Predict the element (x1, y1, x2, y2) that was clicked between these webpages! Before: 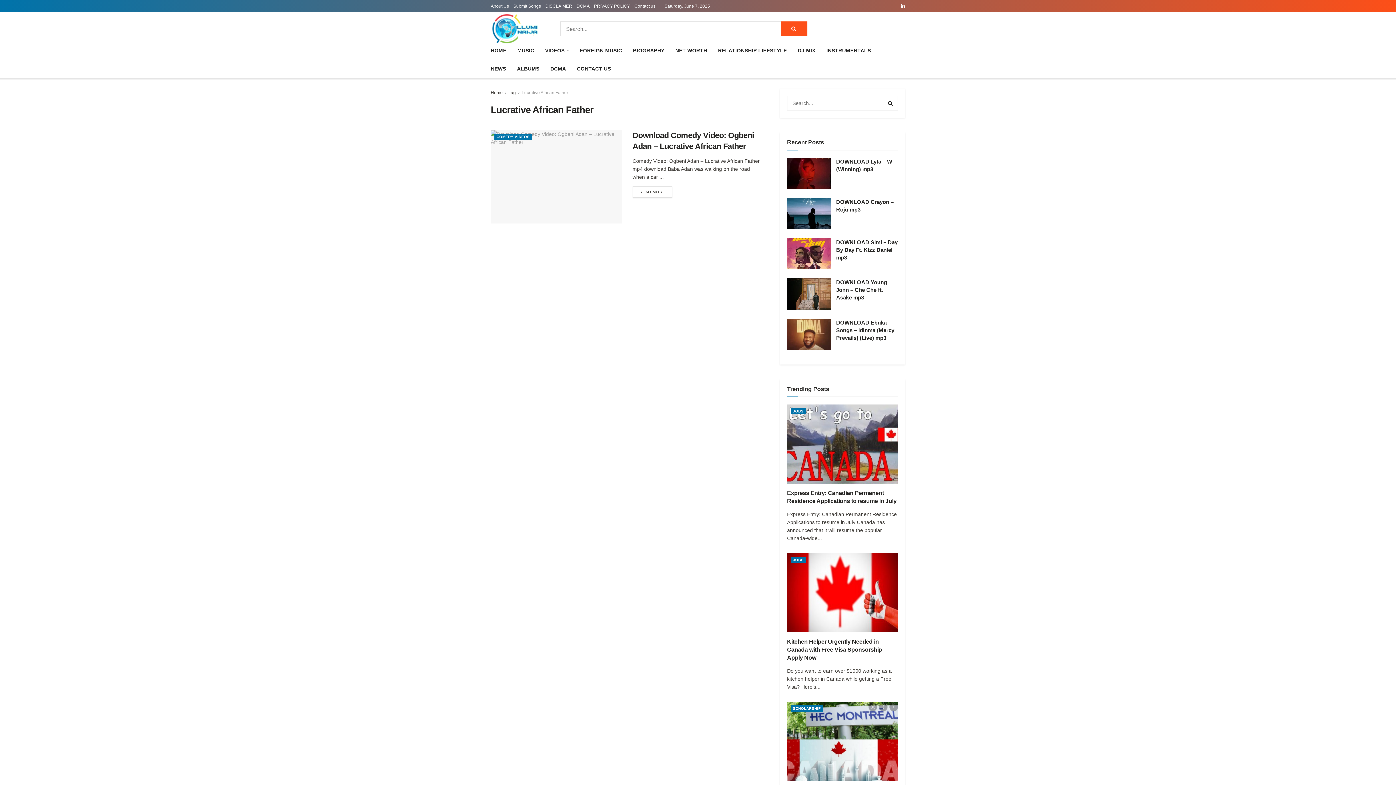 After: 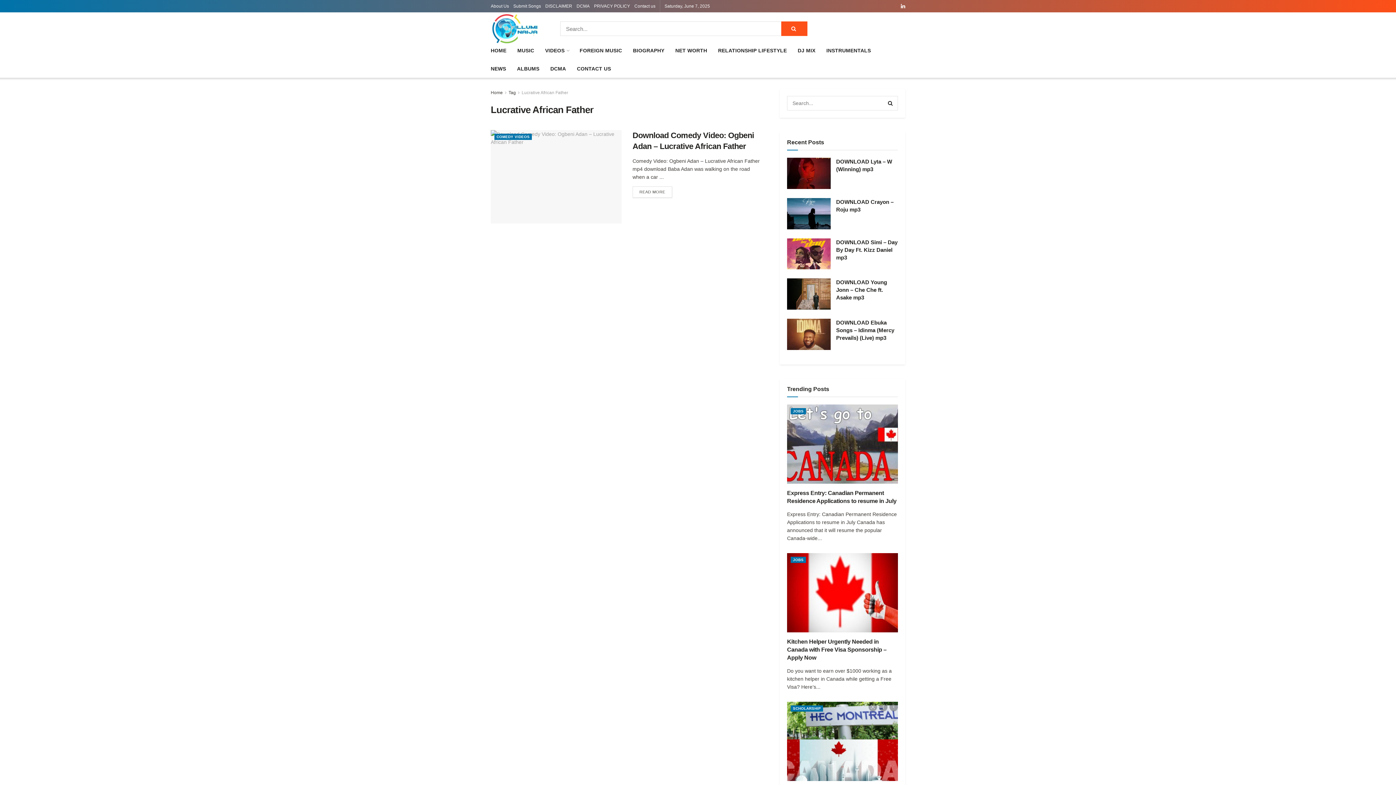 Action: bbox: (521, 90, 568, 95) label: Lucrative African Father